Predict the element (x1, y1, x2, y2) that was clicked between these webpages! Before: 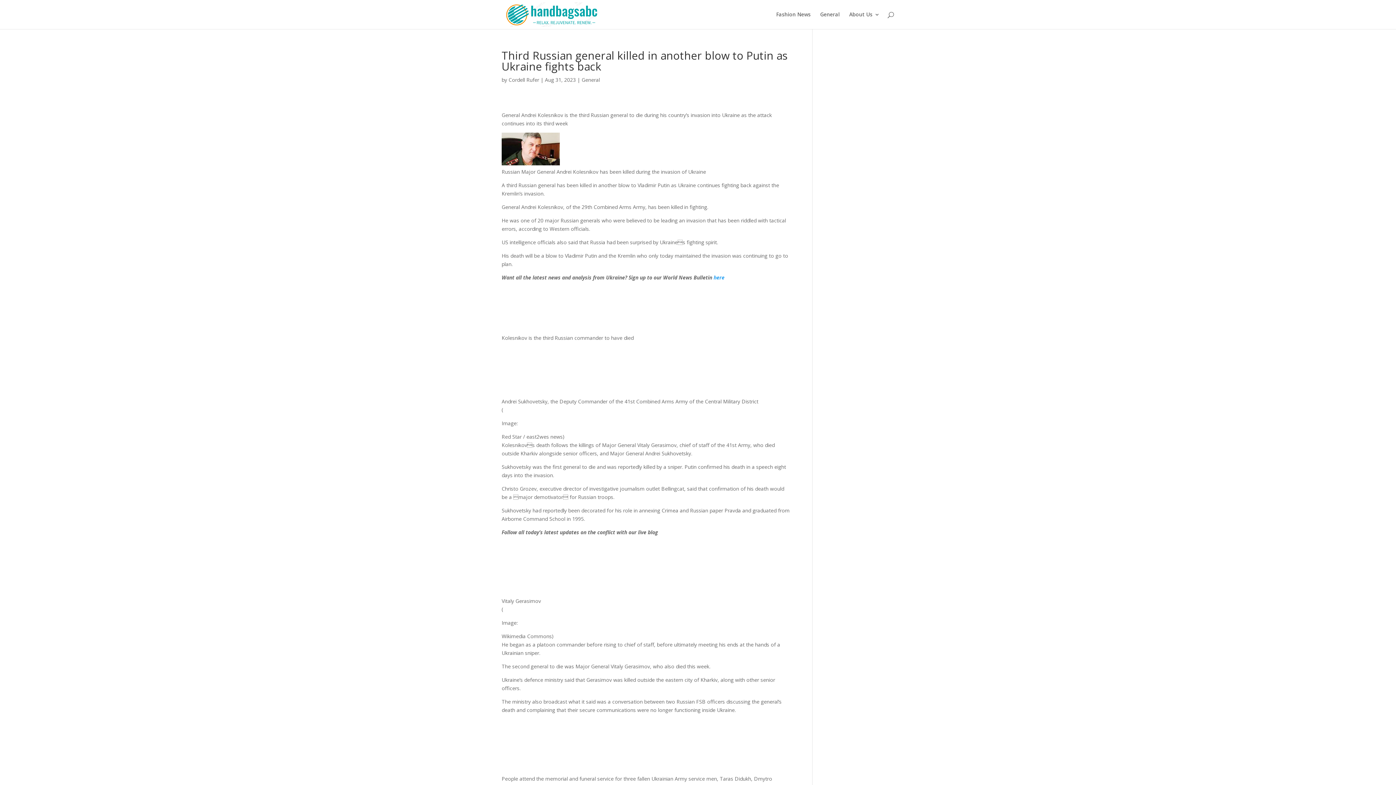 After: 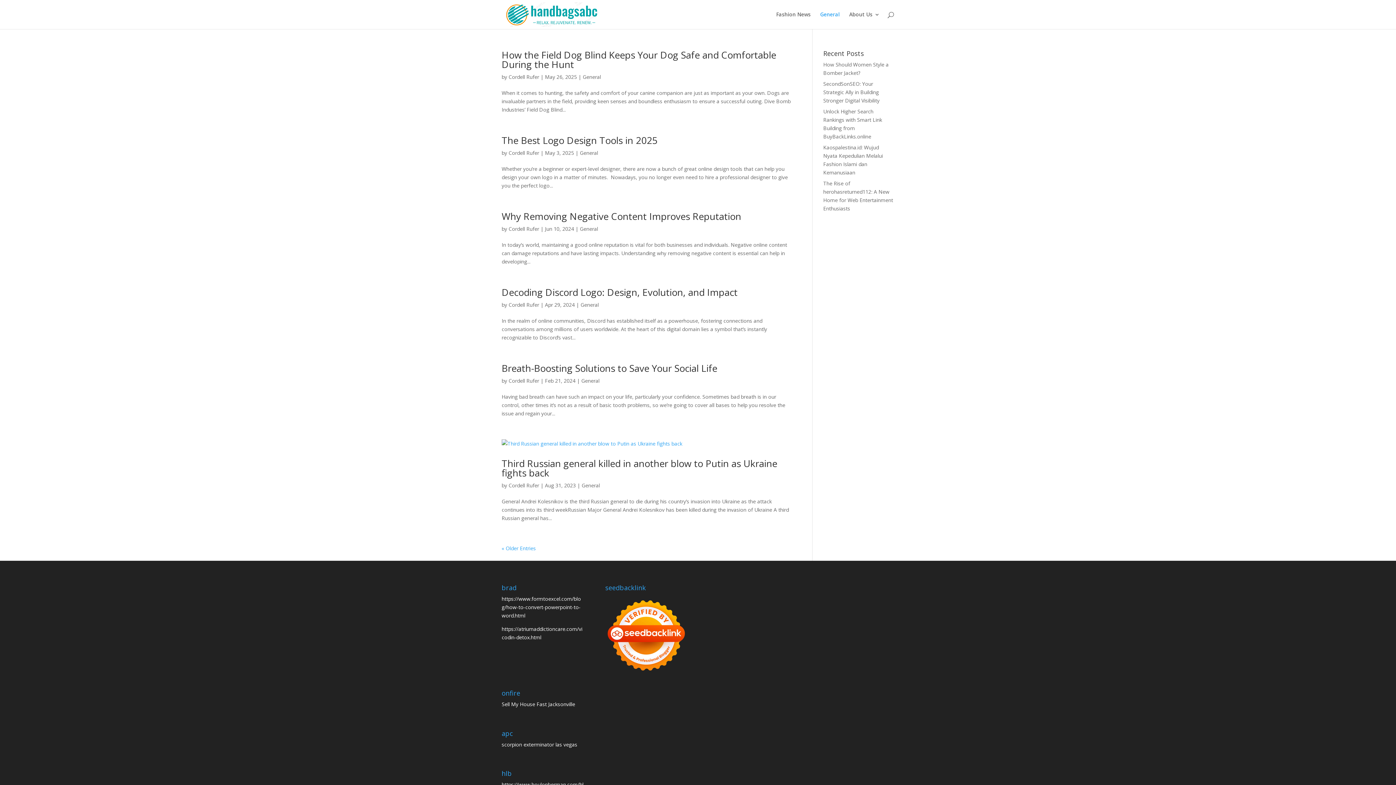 Action: bbox: (581, 76, 600, 83) label: General